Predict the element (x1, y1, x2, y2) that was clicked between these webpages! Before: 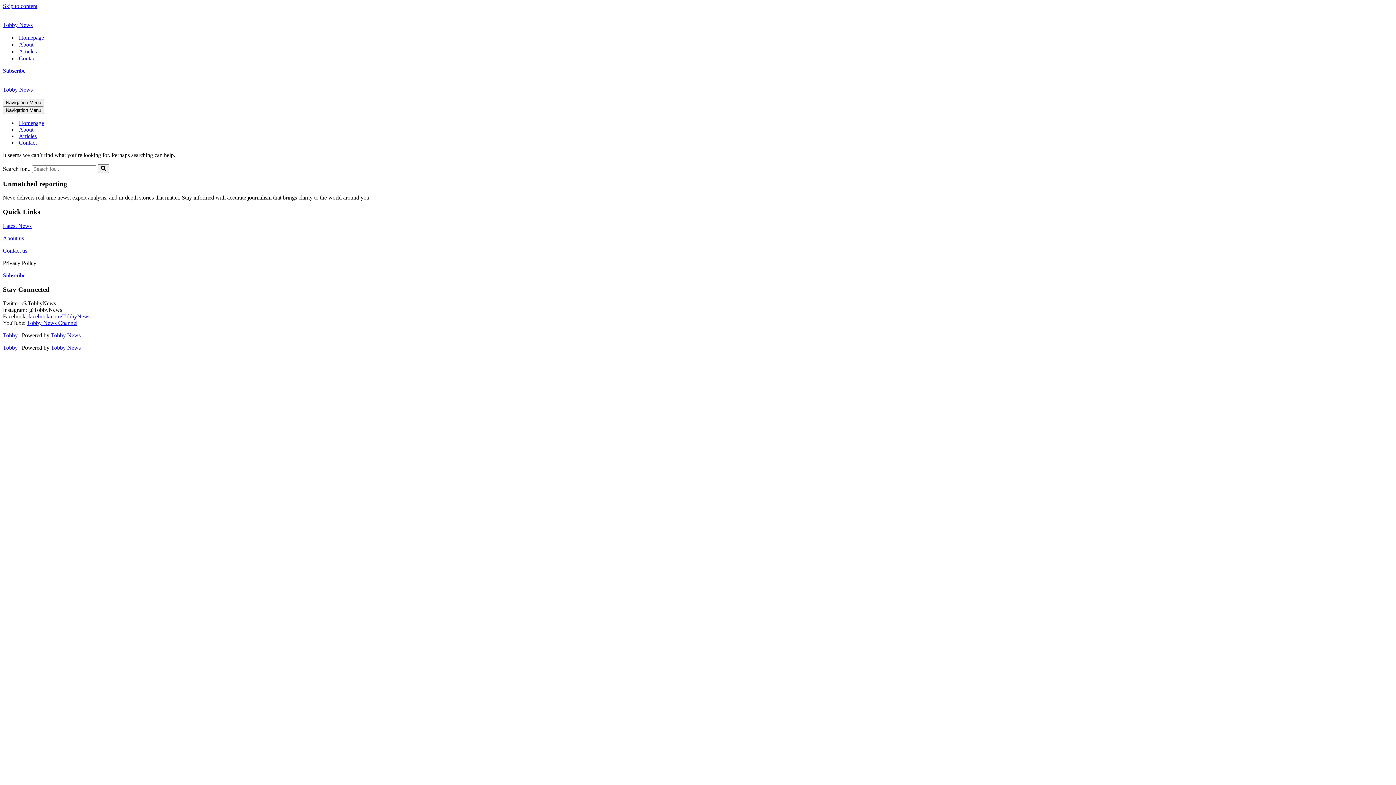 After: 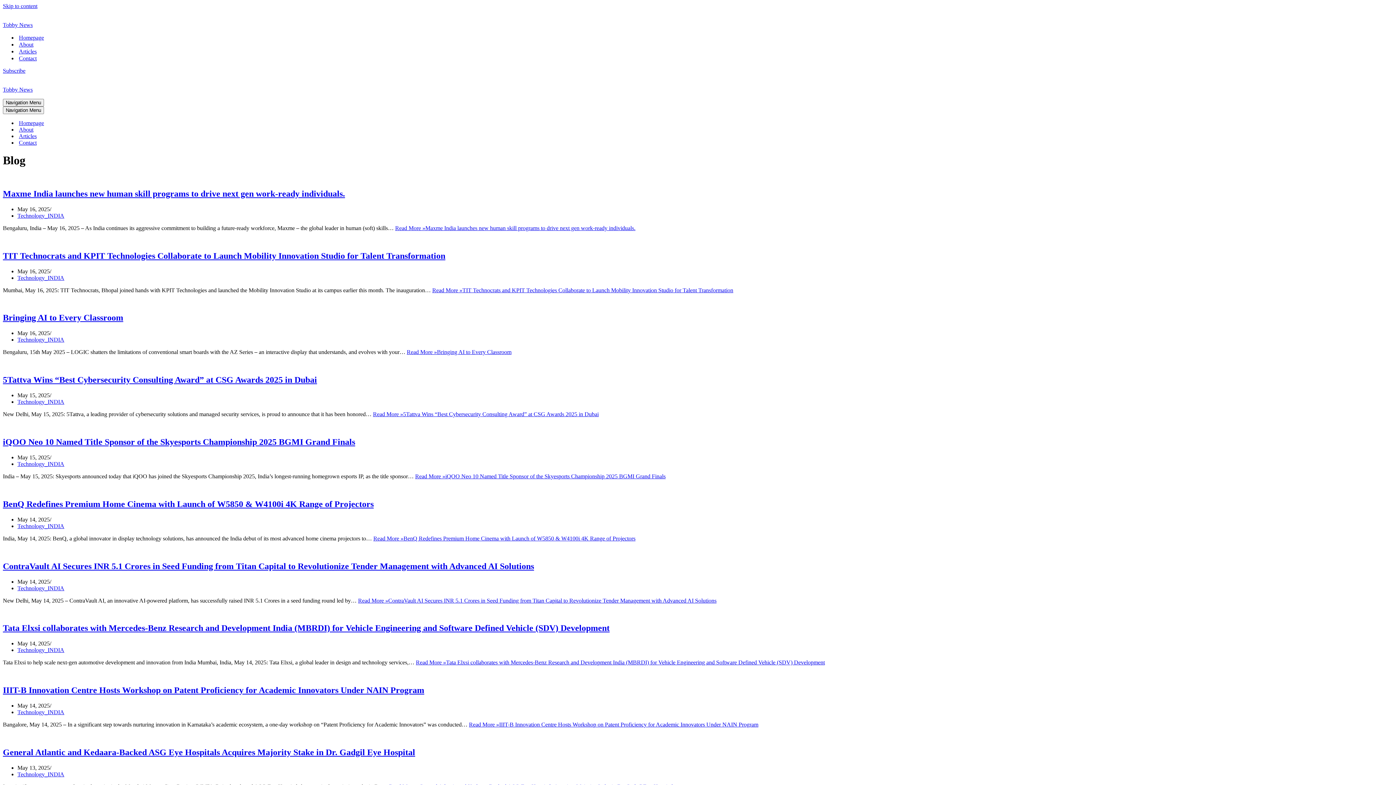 Action: label: Articles bbox: (18, 48, 36, 54)